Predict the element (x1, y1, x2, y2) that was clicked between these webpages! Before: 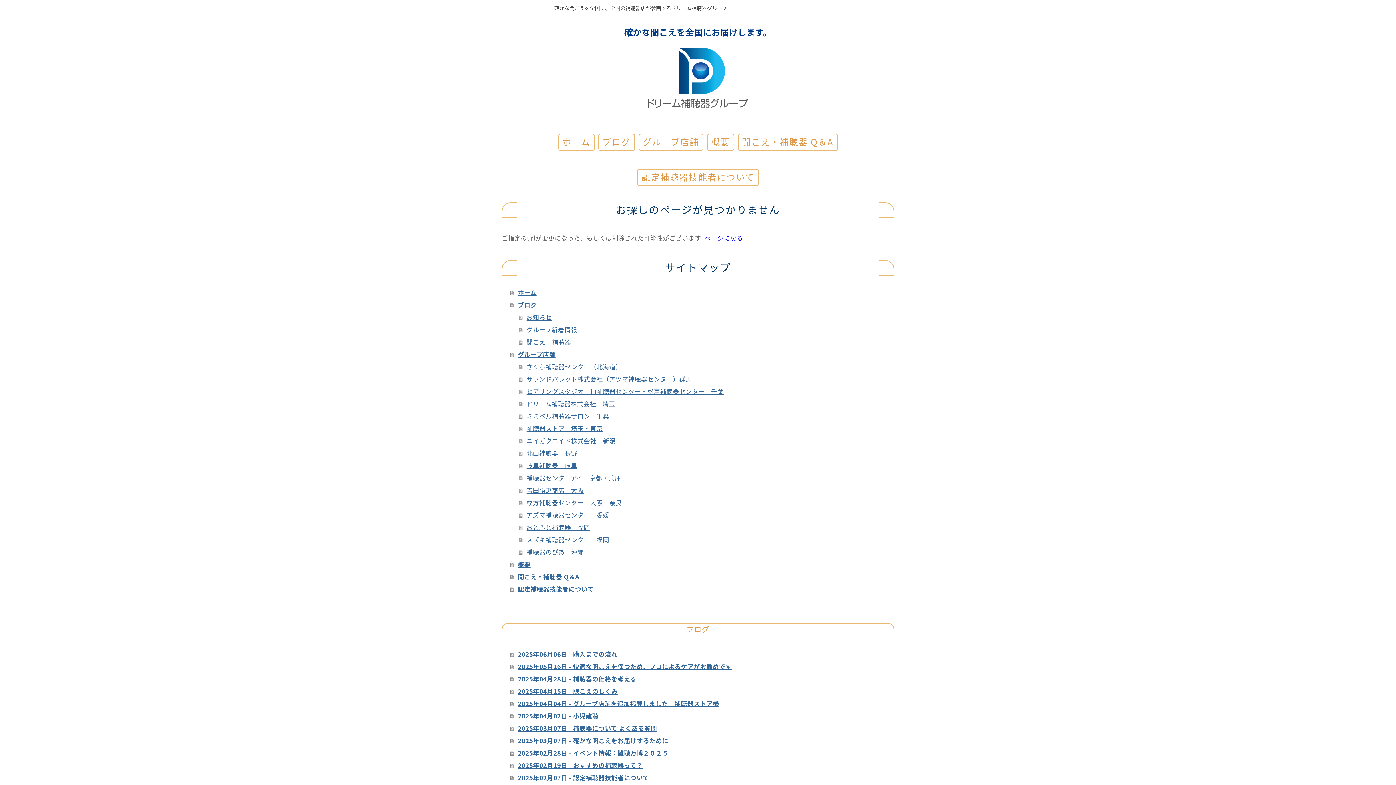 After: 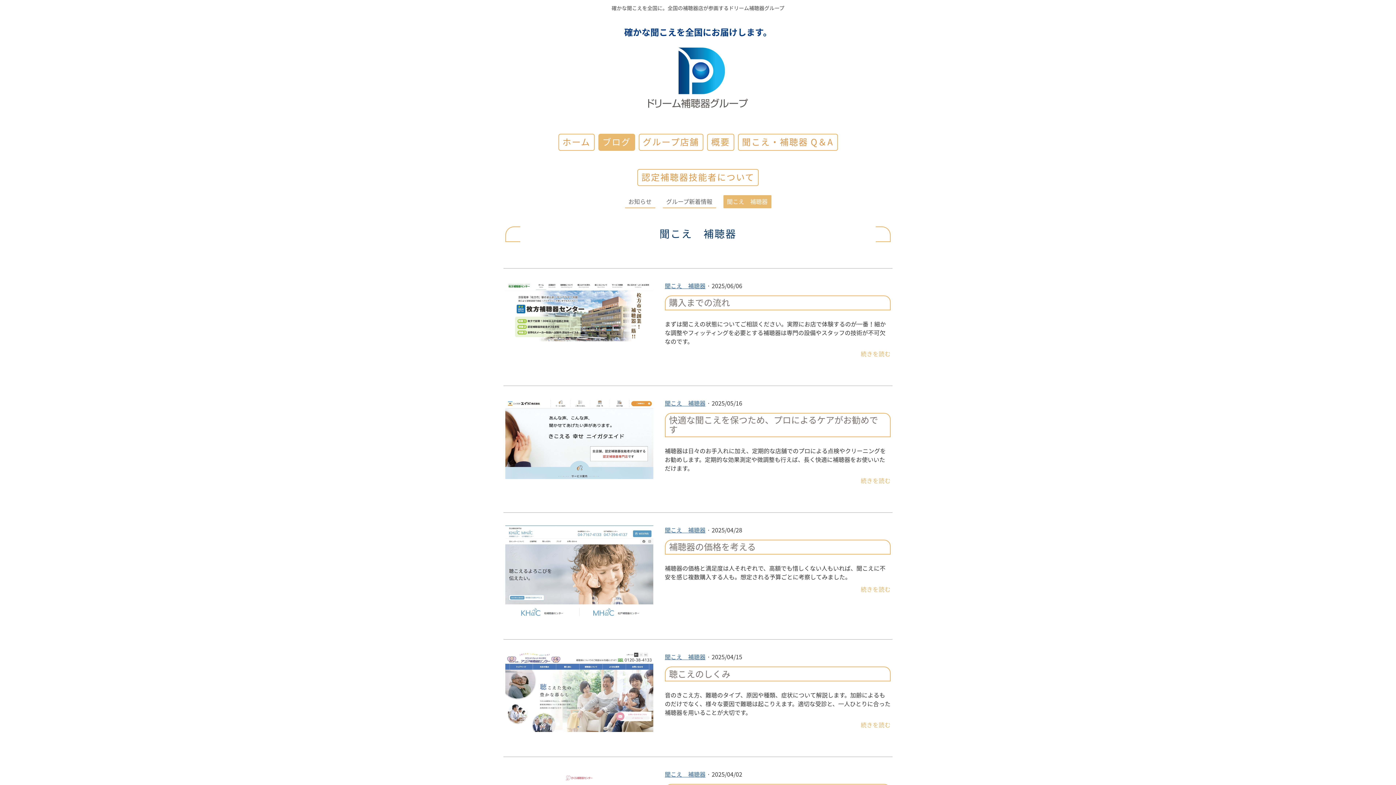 Action: bbox: (519, 335, 894, 348) label: 聞こえ　補聴器